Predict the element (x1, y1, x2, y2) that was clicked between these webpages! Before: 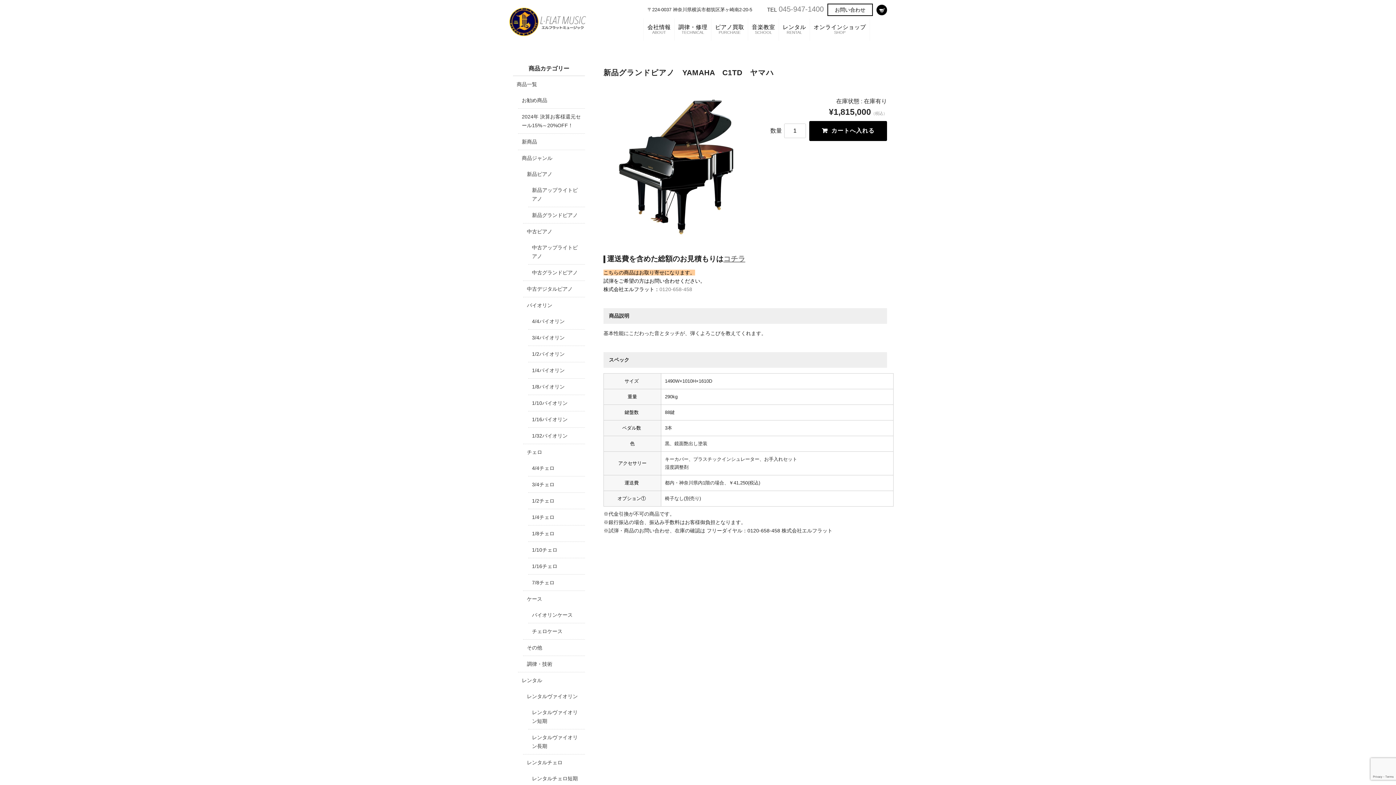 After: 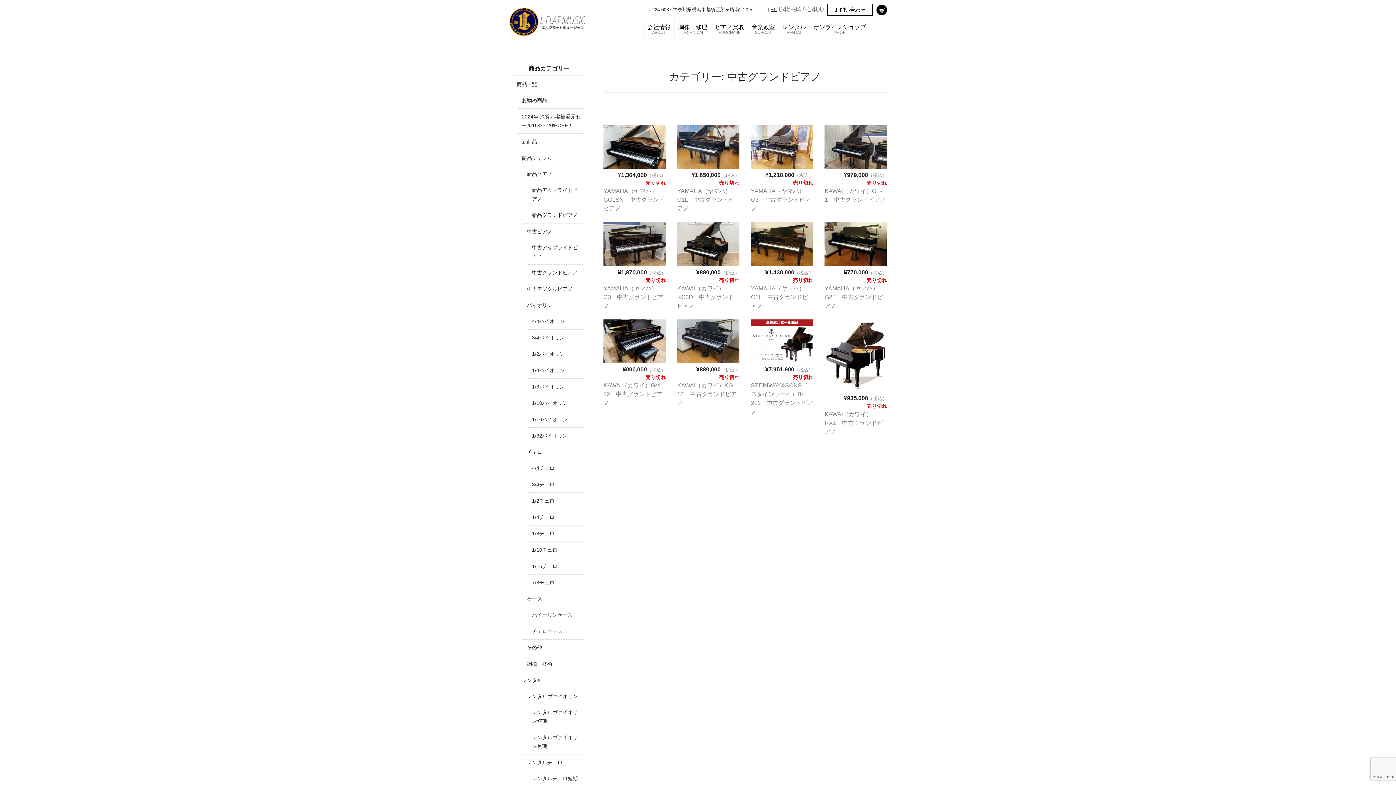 Action: bbox: (528, 264, 584, 280) label: 中古グランドピアノ